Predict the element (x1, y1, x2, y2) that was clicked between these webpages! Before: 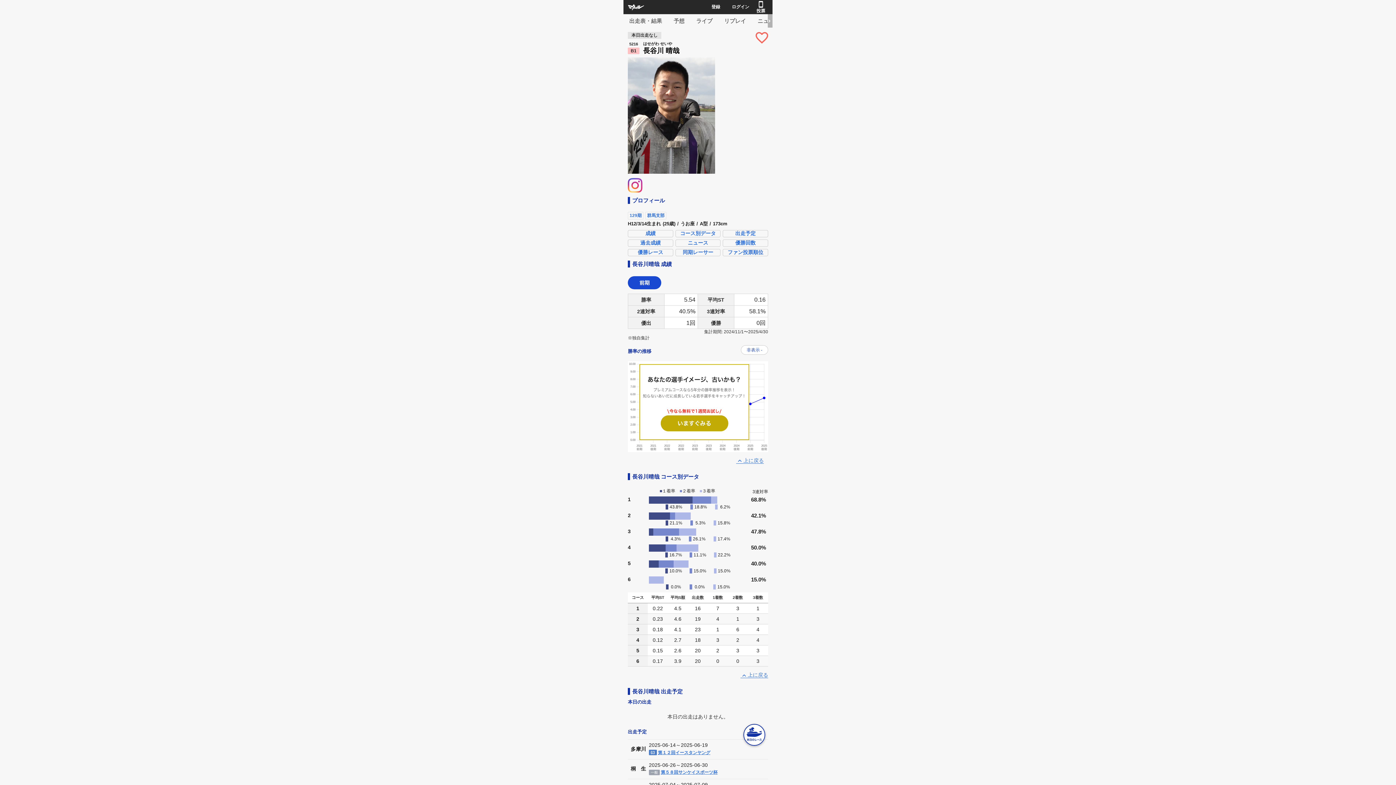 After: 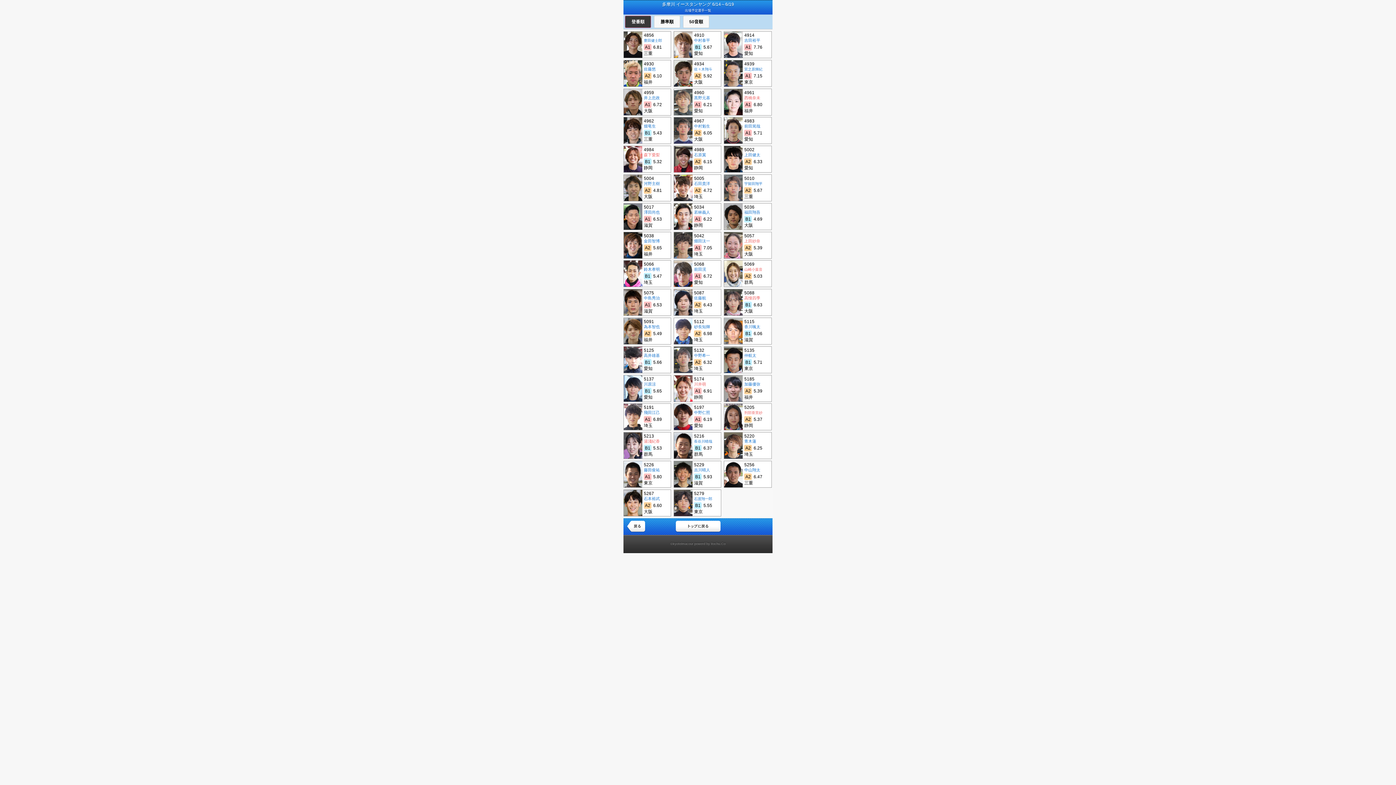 Action: label: 第１２回イースタンヤング bbox: (658, 750, 710, 755)